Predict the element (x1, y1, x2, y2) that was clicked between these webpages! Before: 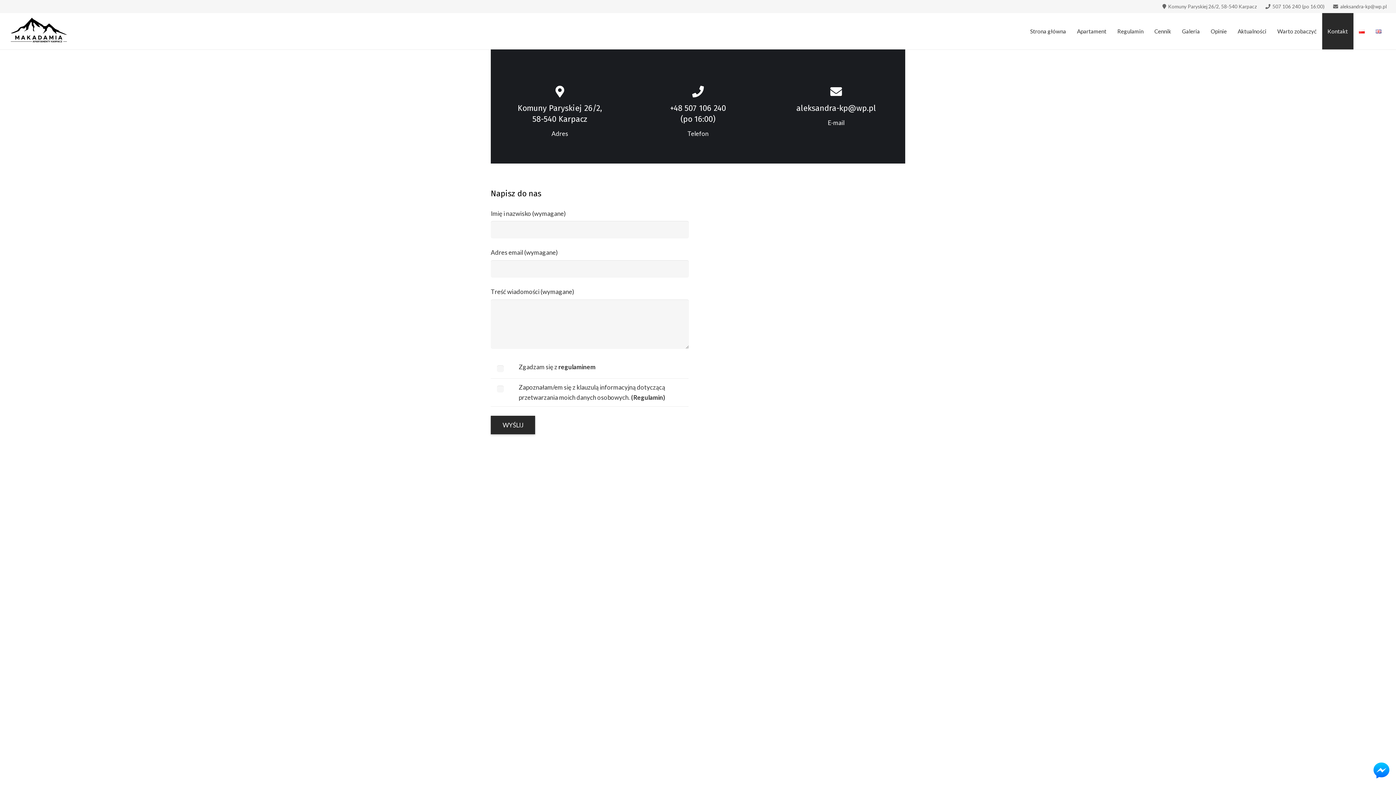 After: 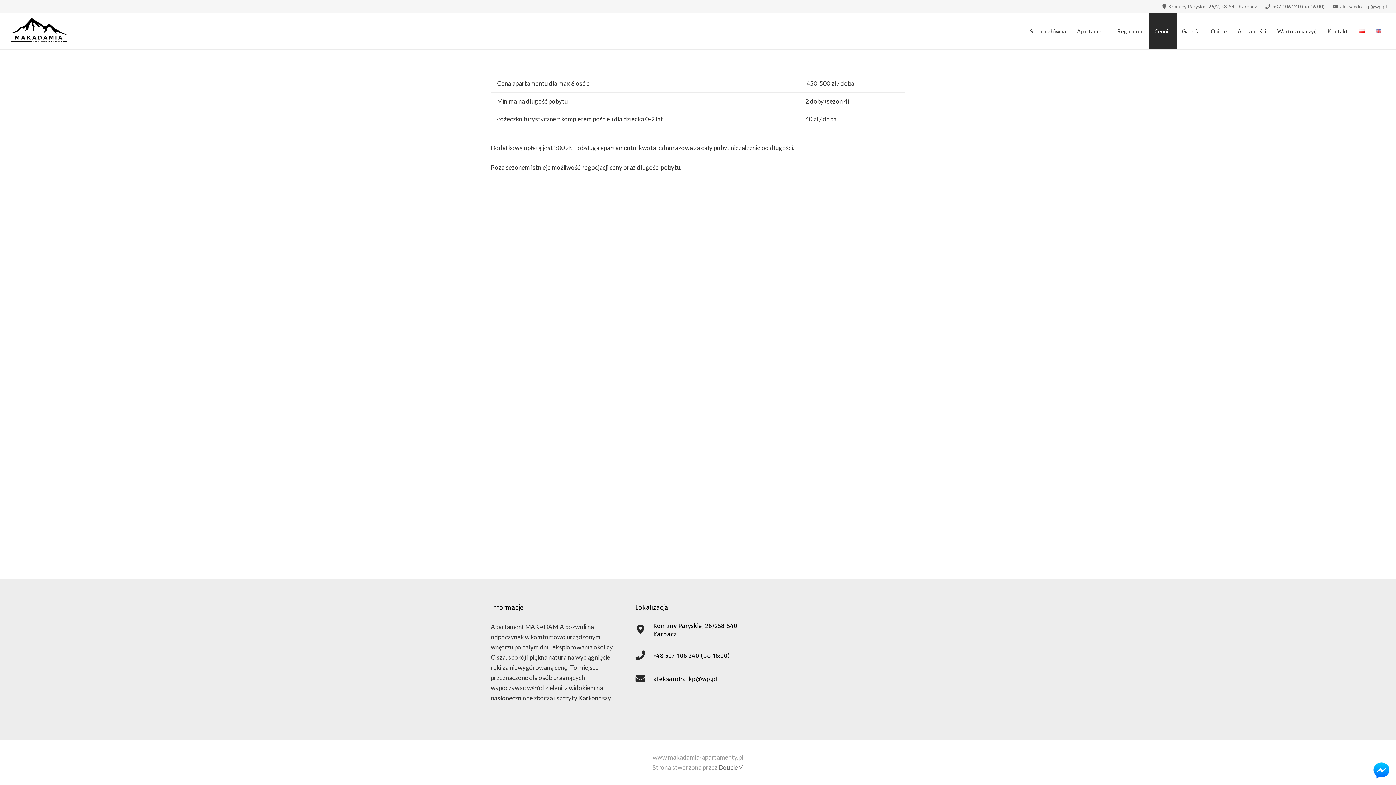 Action: label: Cennik bbox: (1149, 13, 1176, 49)